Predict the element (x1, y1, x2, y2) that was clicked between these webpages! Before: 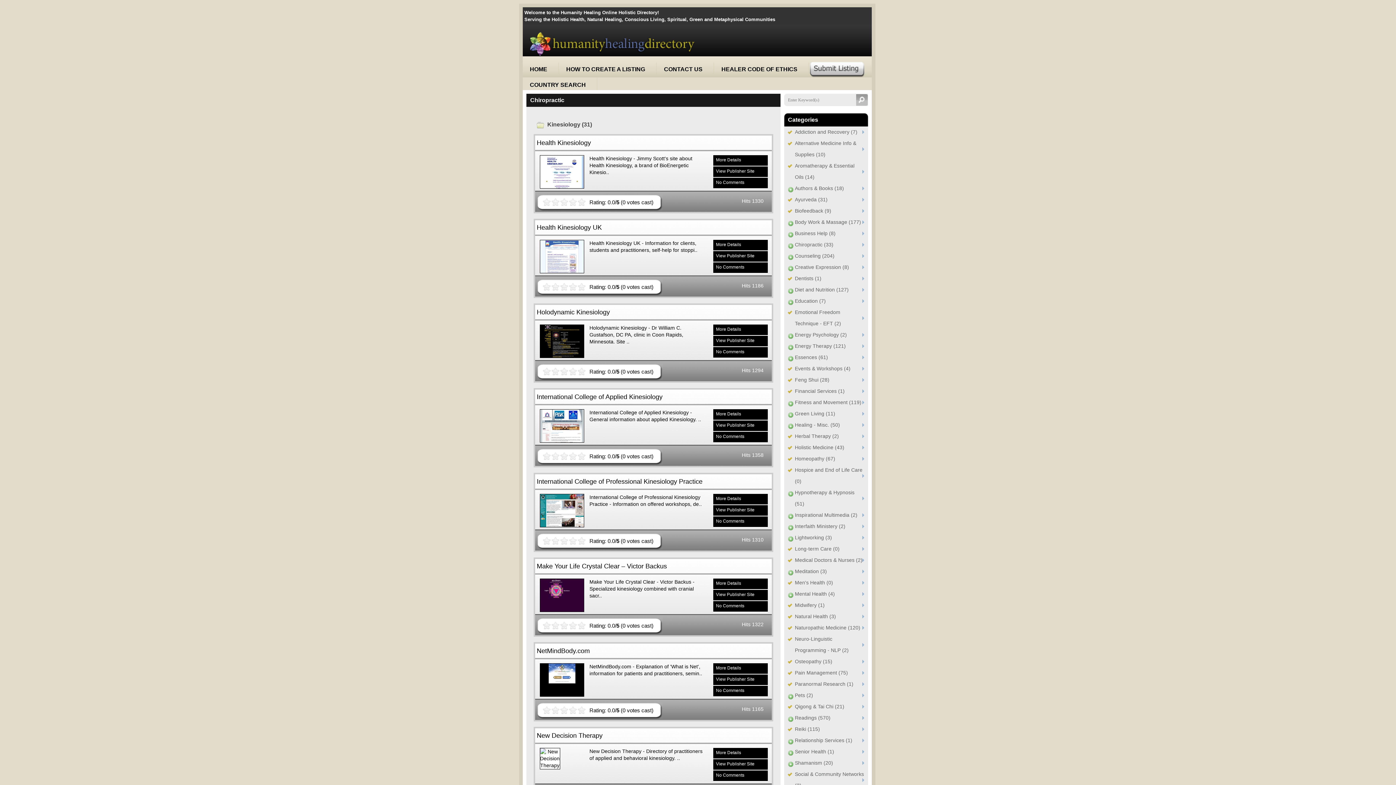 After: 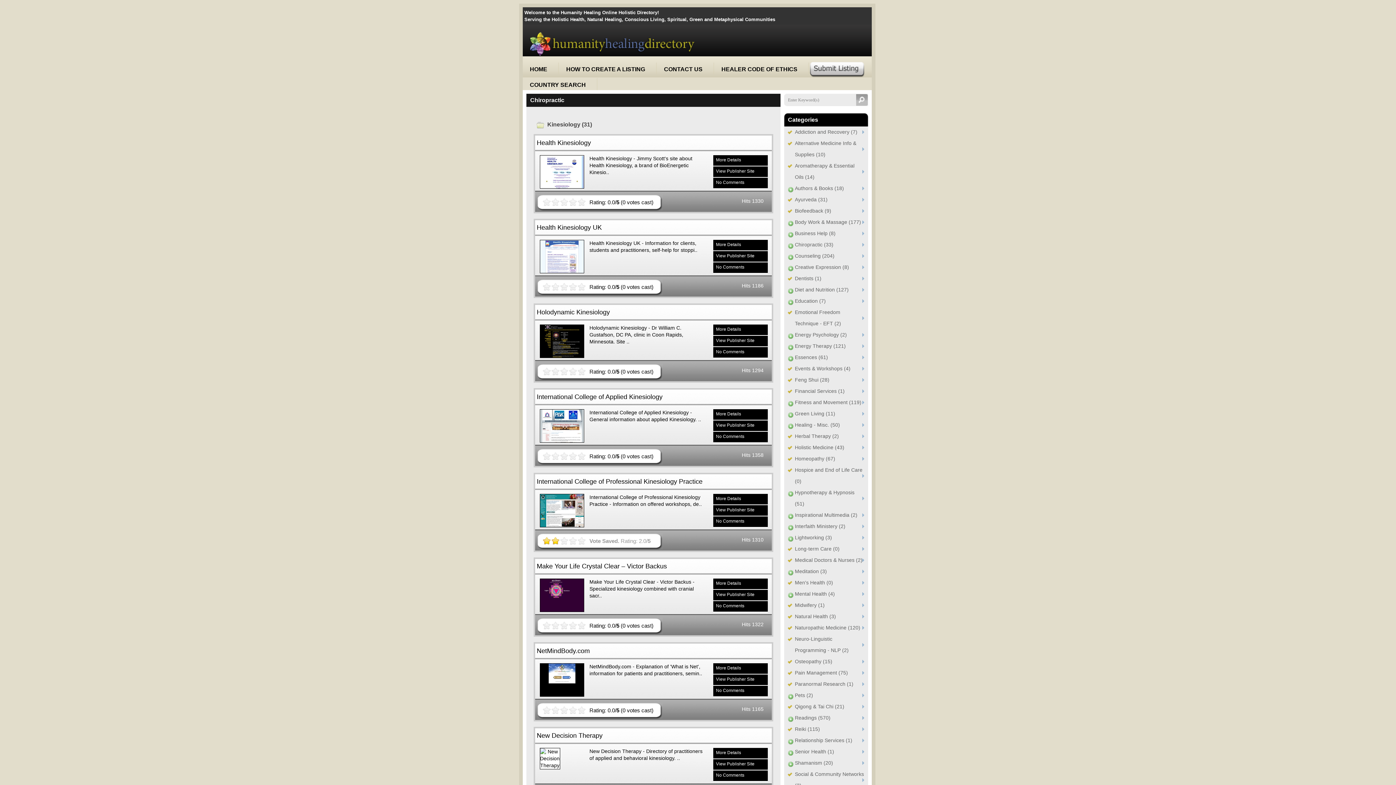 Action: bbox: (542, 536, 559, 545)